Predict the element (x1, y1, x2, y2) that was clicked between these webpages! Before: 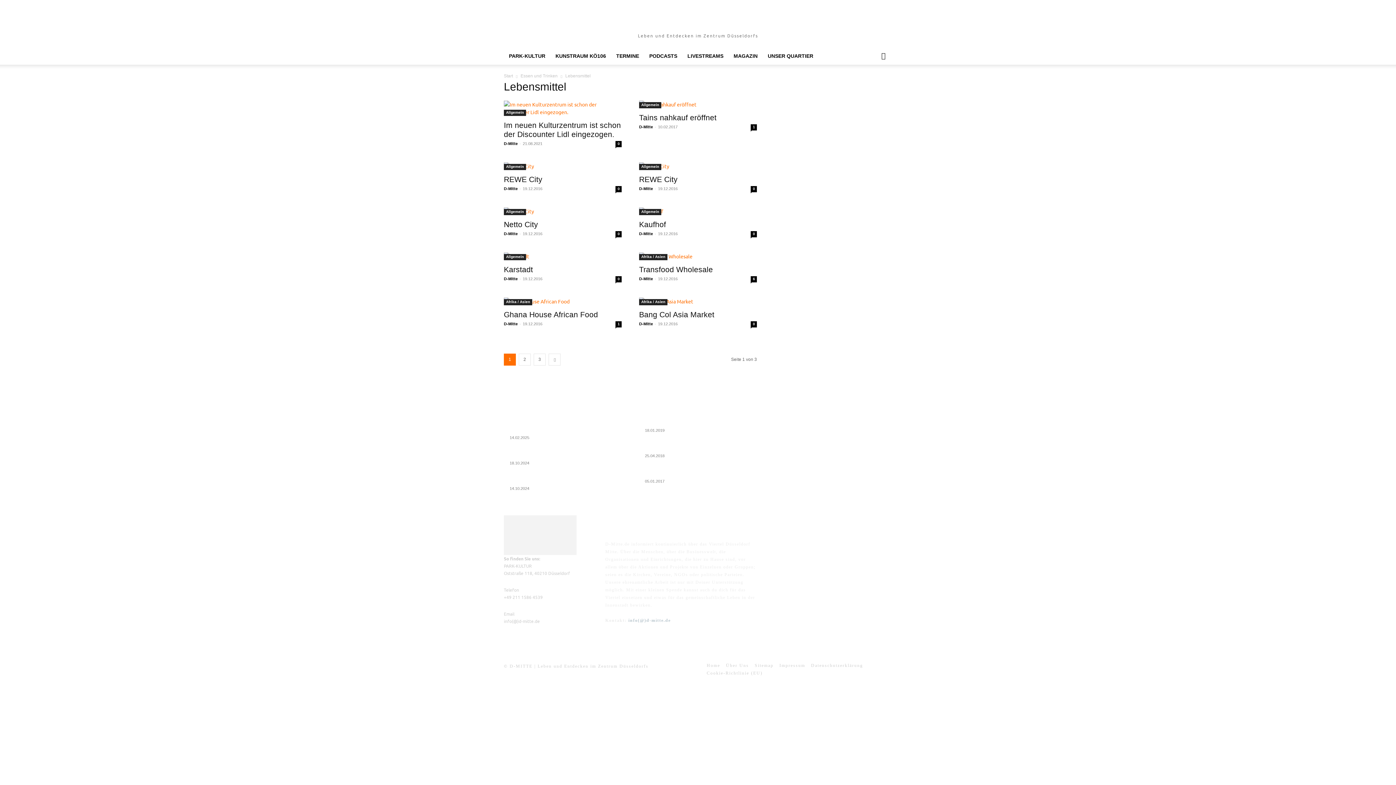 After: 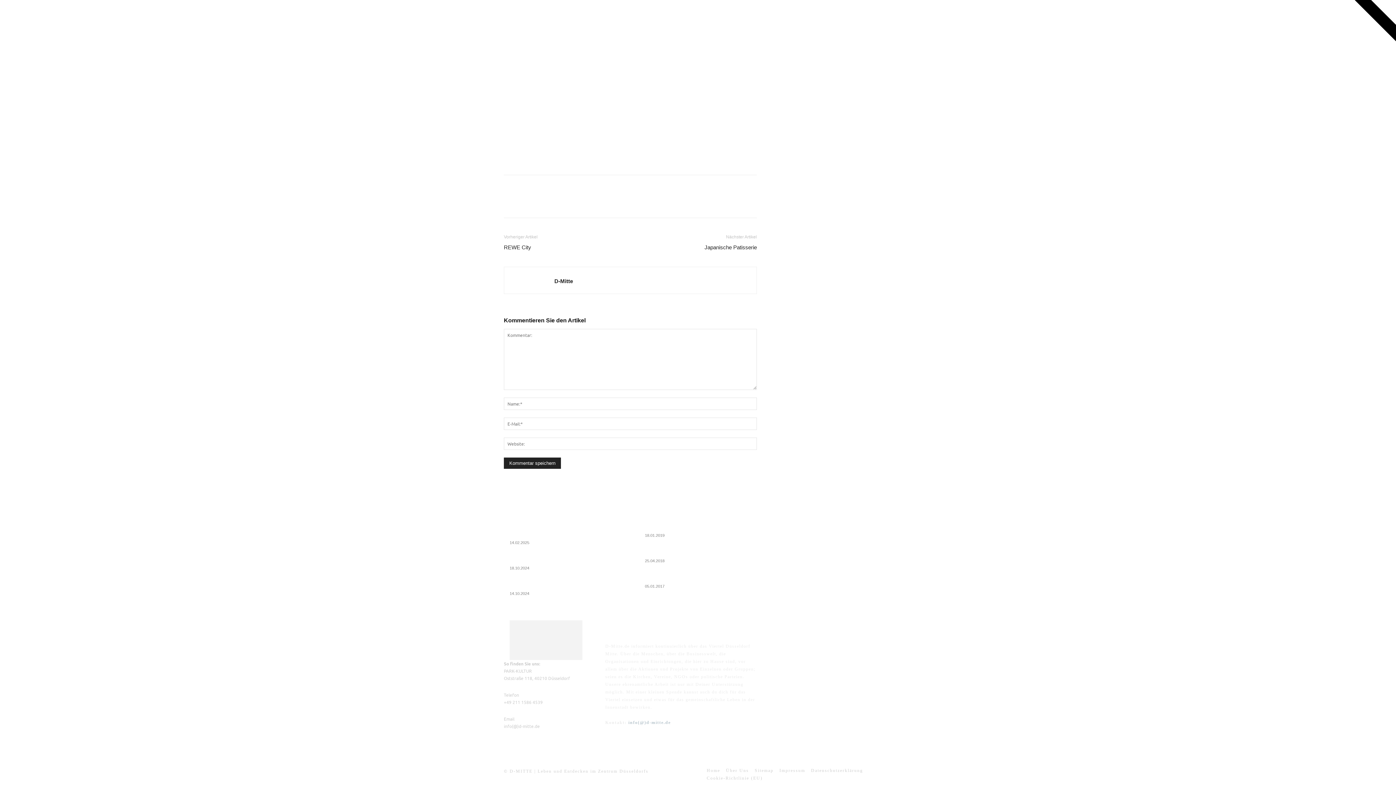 Action: bbox: (615, 186, 621, 192) label: 0